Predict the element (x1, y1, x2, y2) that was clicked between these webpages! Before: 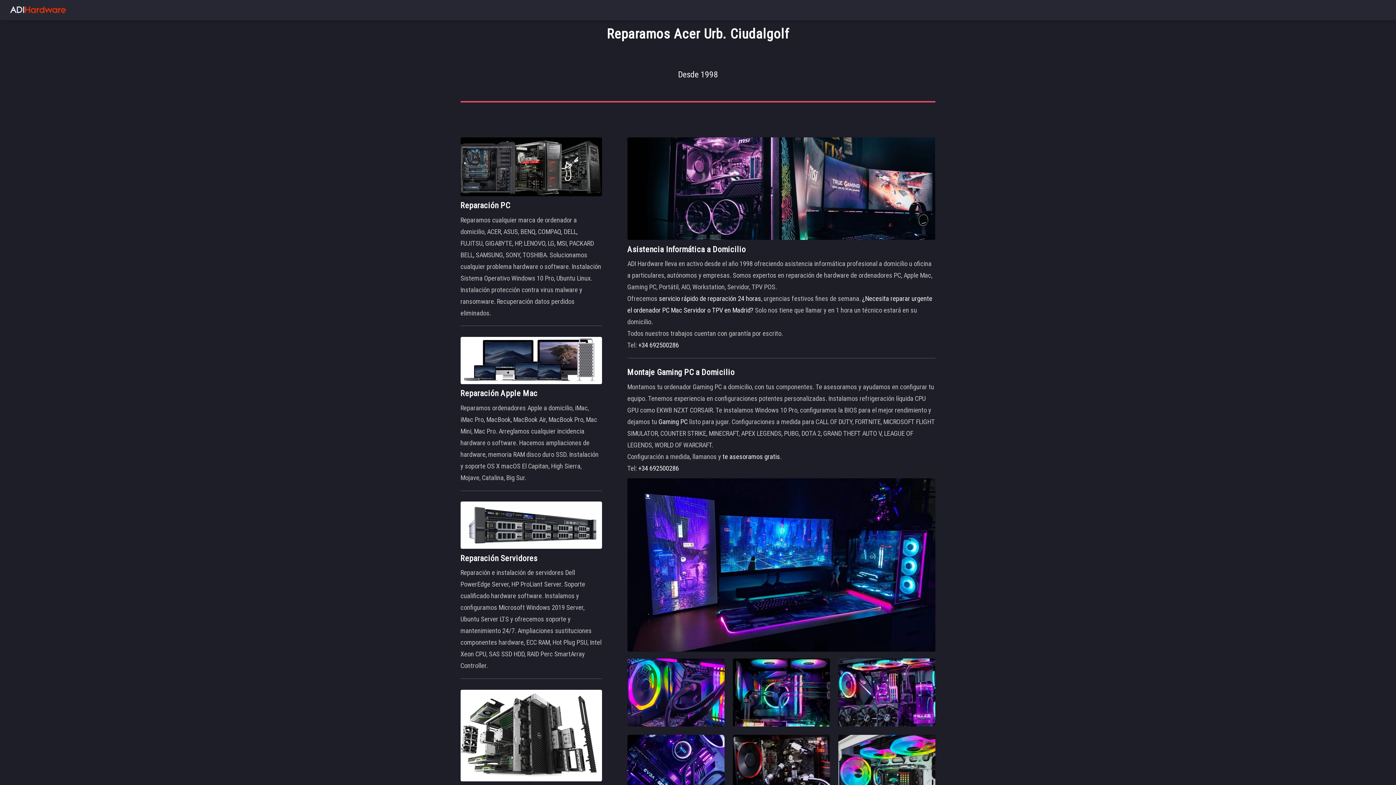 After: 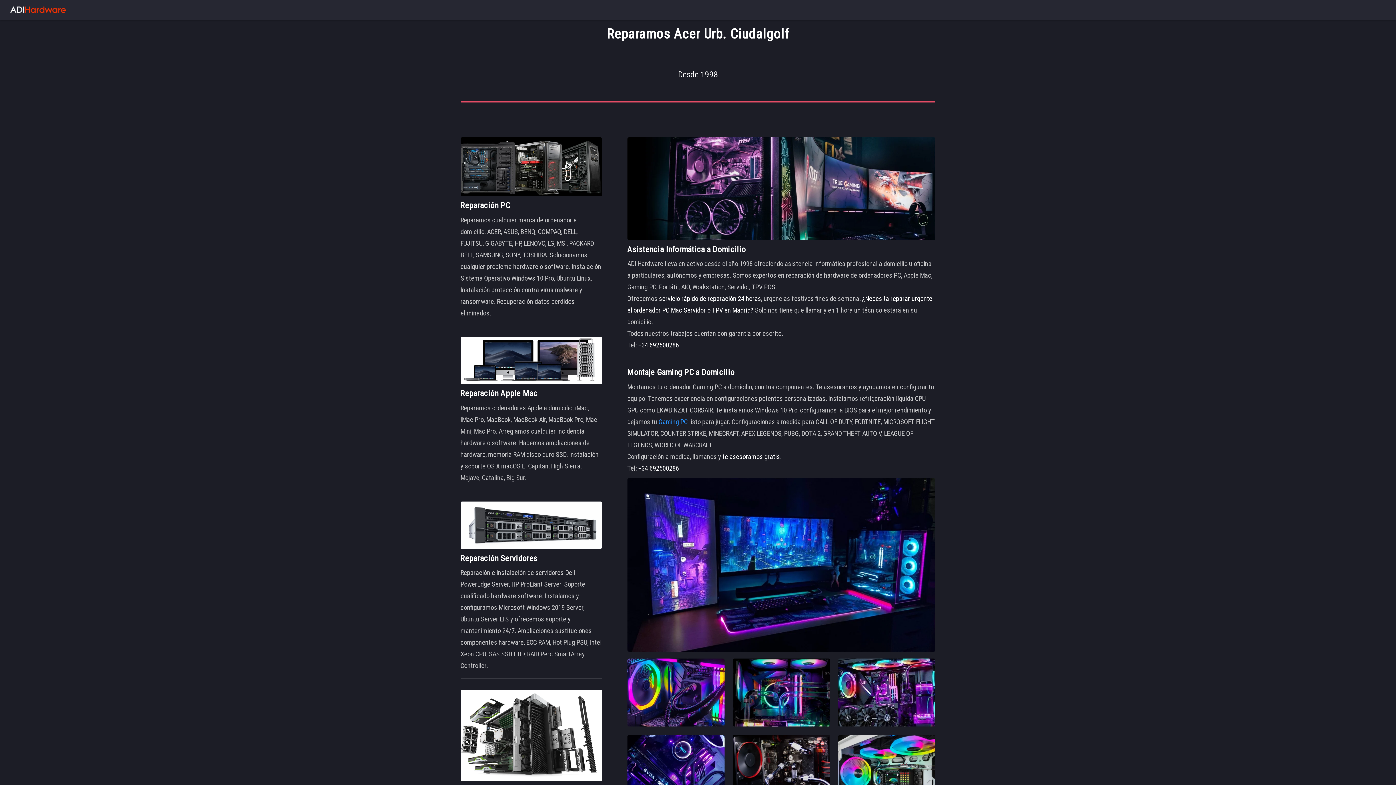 Action: bbox: (658, 418, 687, 426) label: Gaming PC